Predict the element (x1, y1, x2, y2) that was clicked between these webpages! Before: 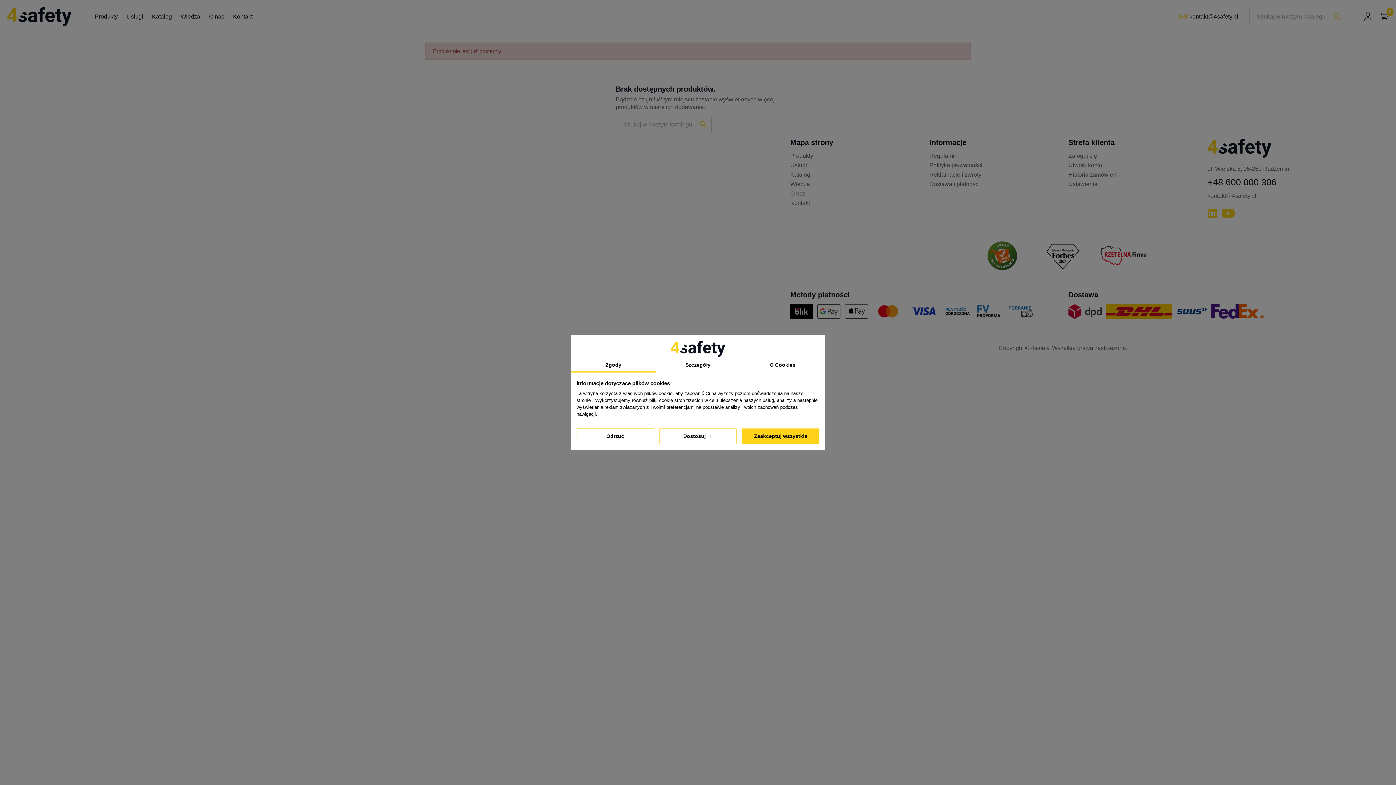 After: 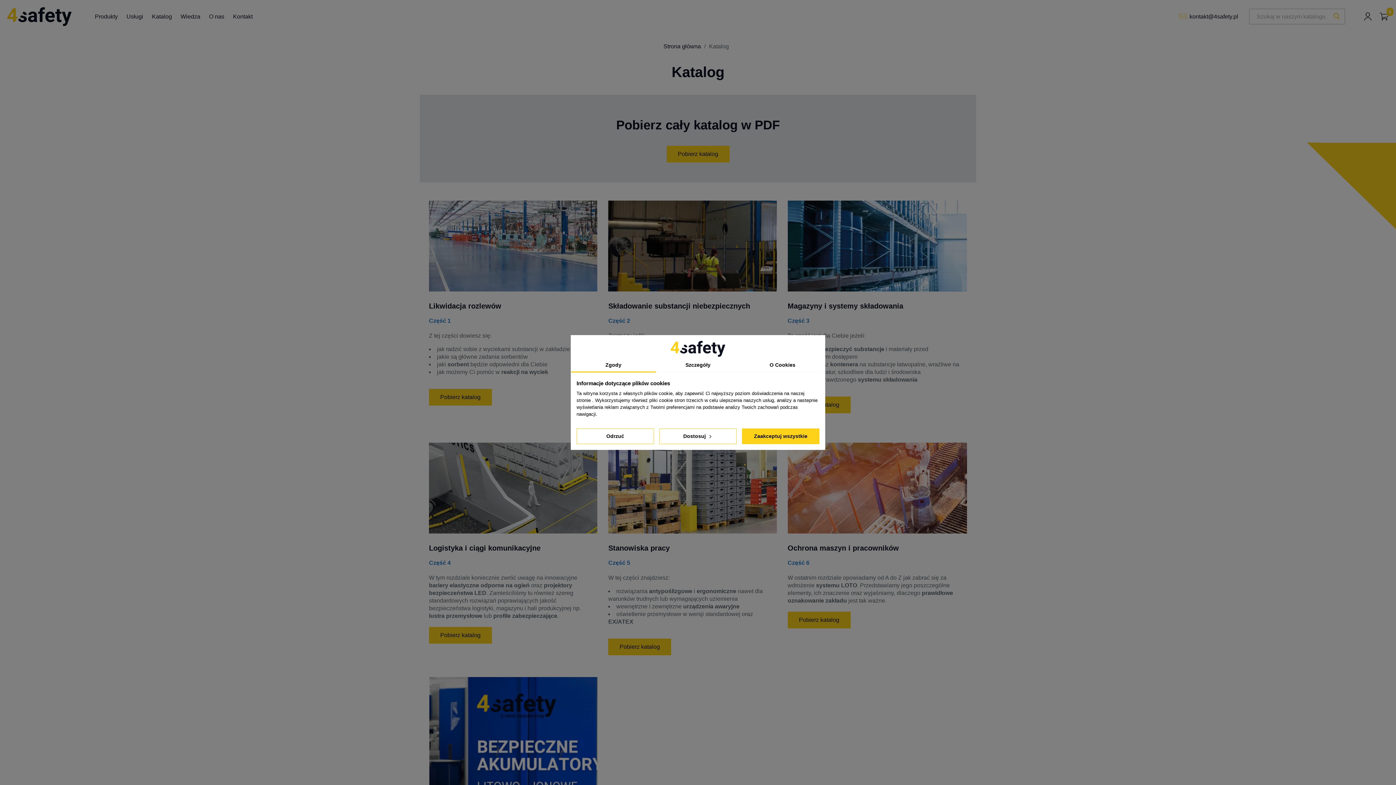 Action: bbox: (148, 9, 175, 23) label: Katalog